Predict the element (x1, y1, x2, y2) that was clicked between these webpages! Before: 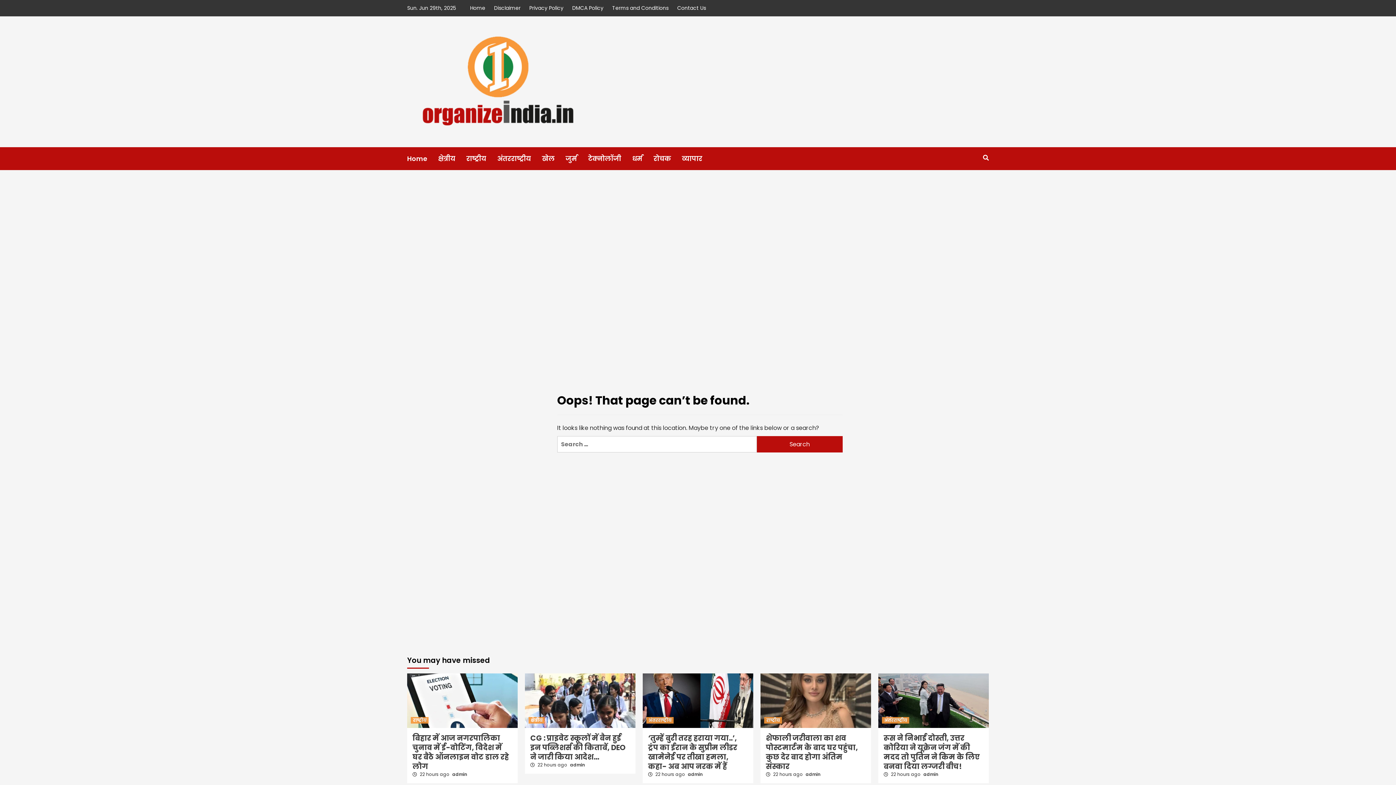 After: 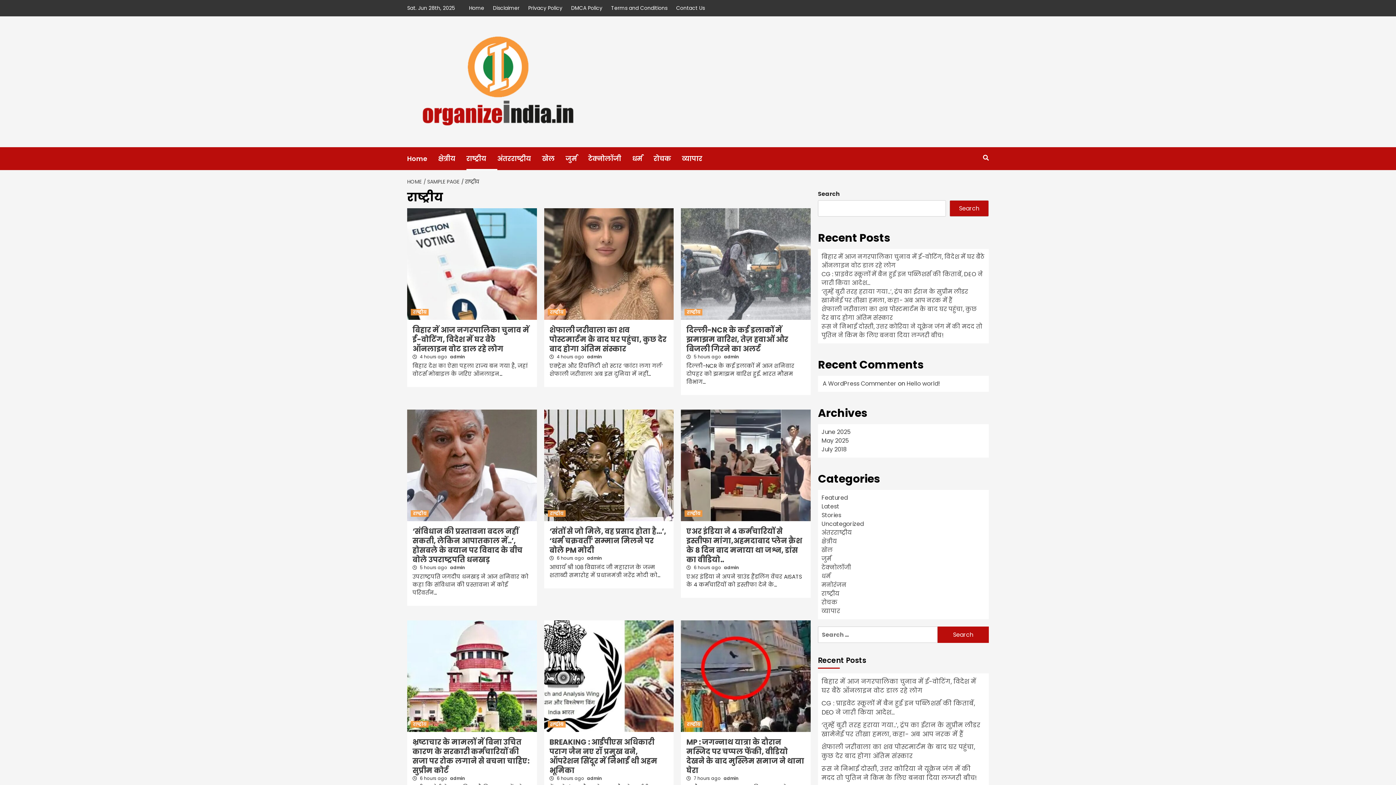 Action: bbox: (410, 717, 428, 724) label: राष्ट्रीय